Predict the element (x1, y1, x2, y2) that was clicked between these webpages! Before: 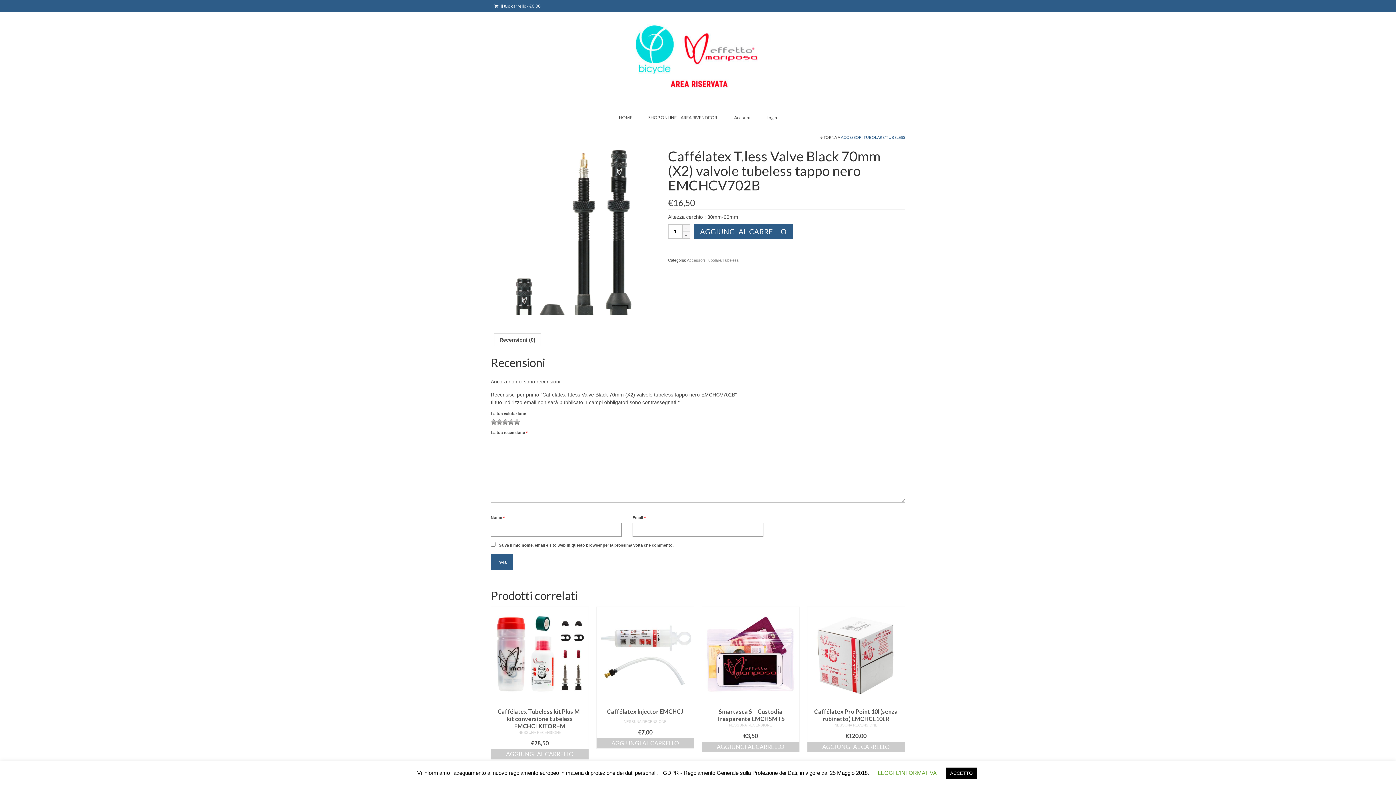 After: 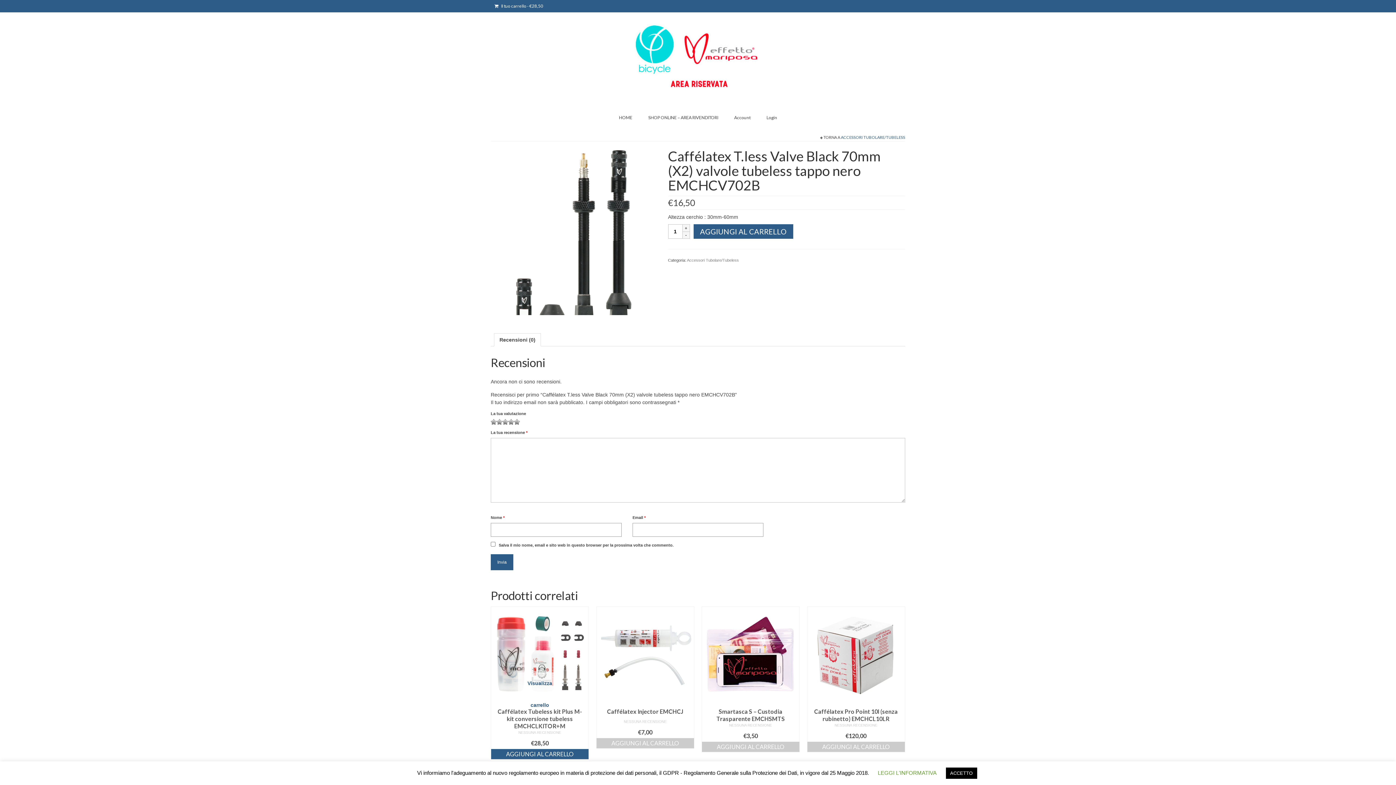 Action: label: Aggiungi “Caffélatex Tubeless kit Plus M-kit conversione tubeless EMCHCLKITOR+M” al tuo carrello bbox: (491, 749, 588, 759)